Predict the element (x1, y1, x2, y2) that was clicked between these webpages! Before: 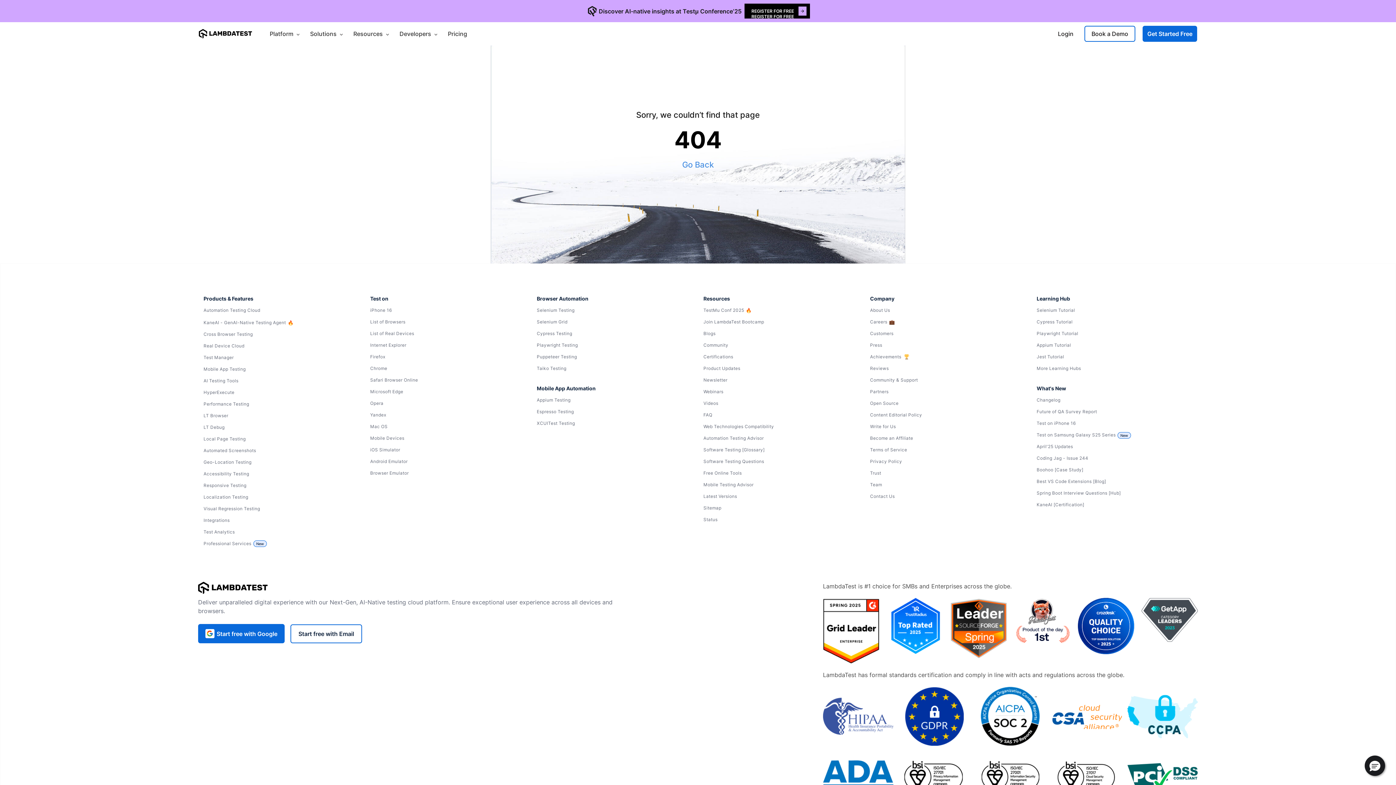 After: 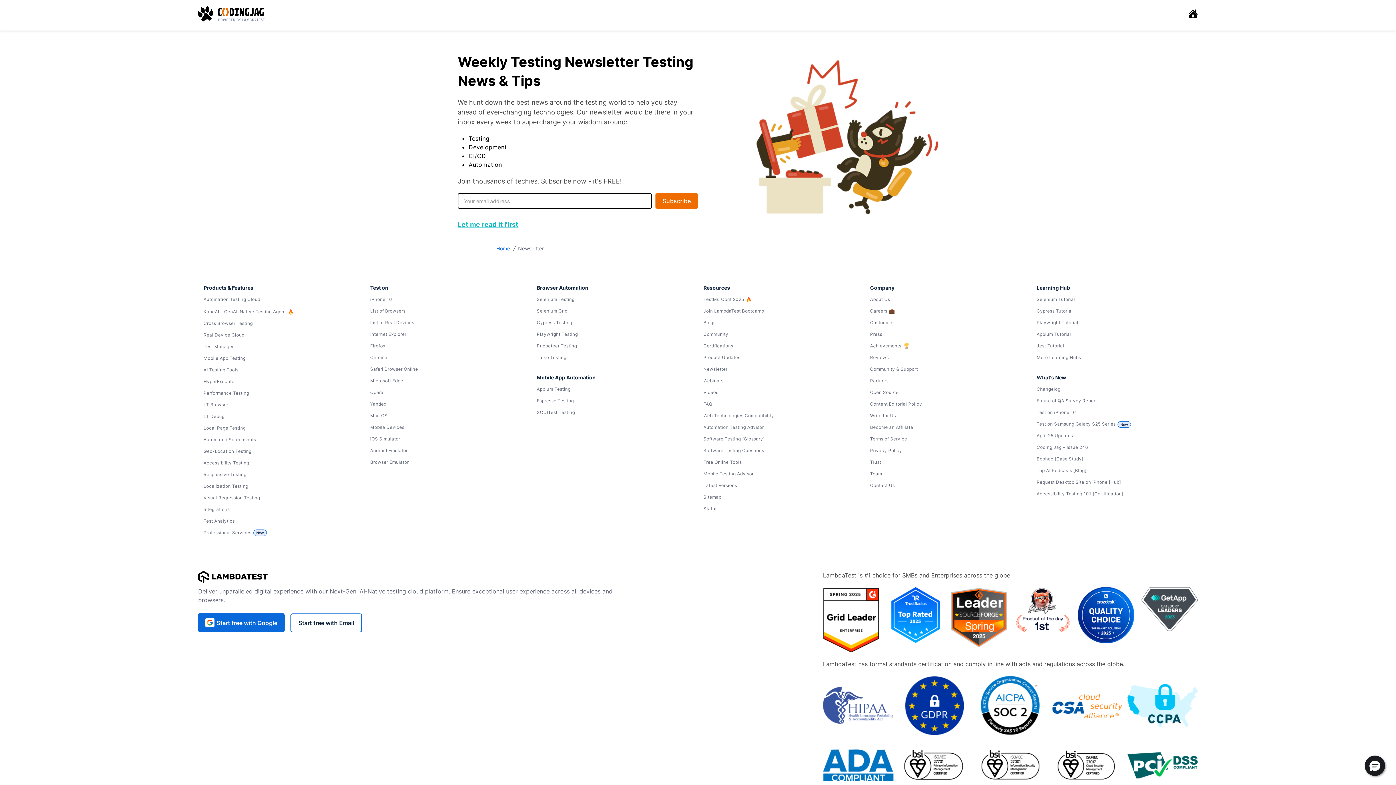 Action: label: Newsletter bbox: (703, 376, 859, 384)